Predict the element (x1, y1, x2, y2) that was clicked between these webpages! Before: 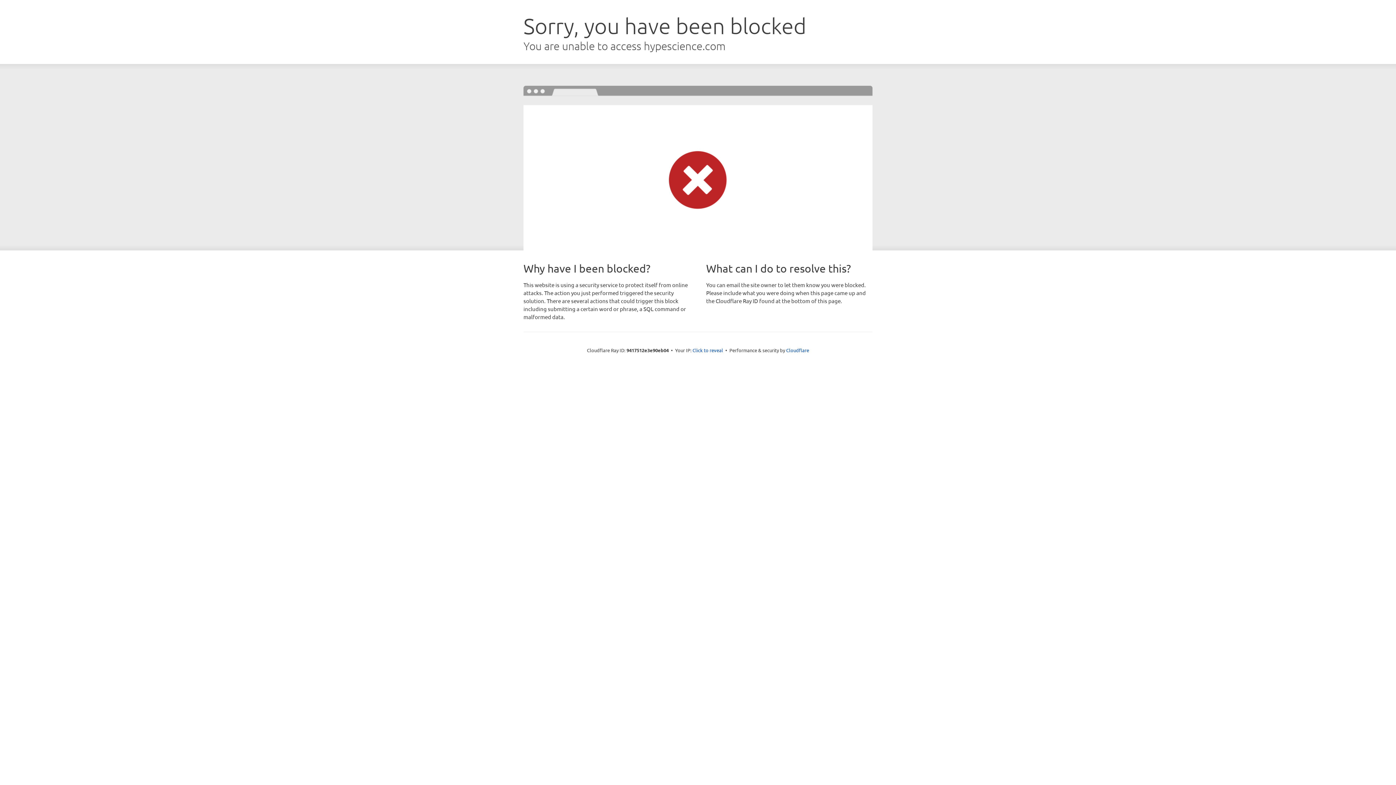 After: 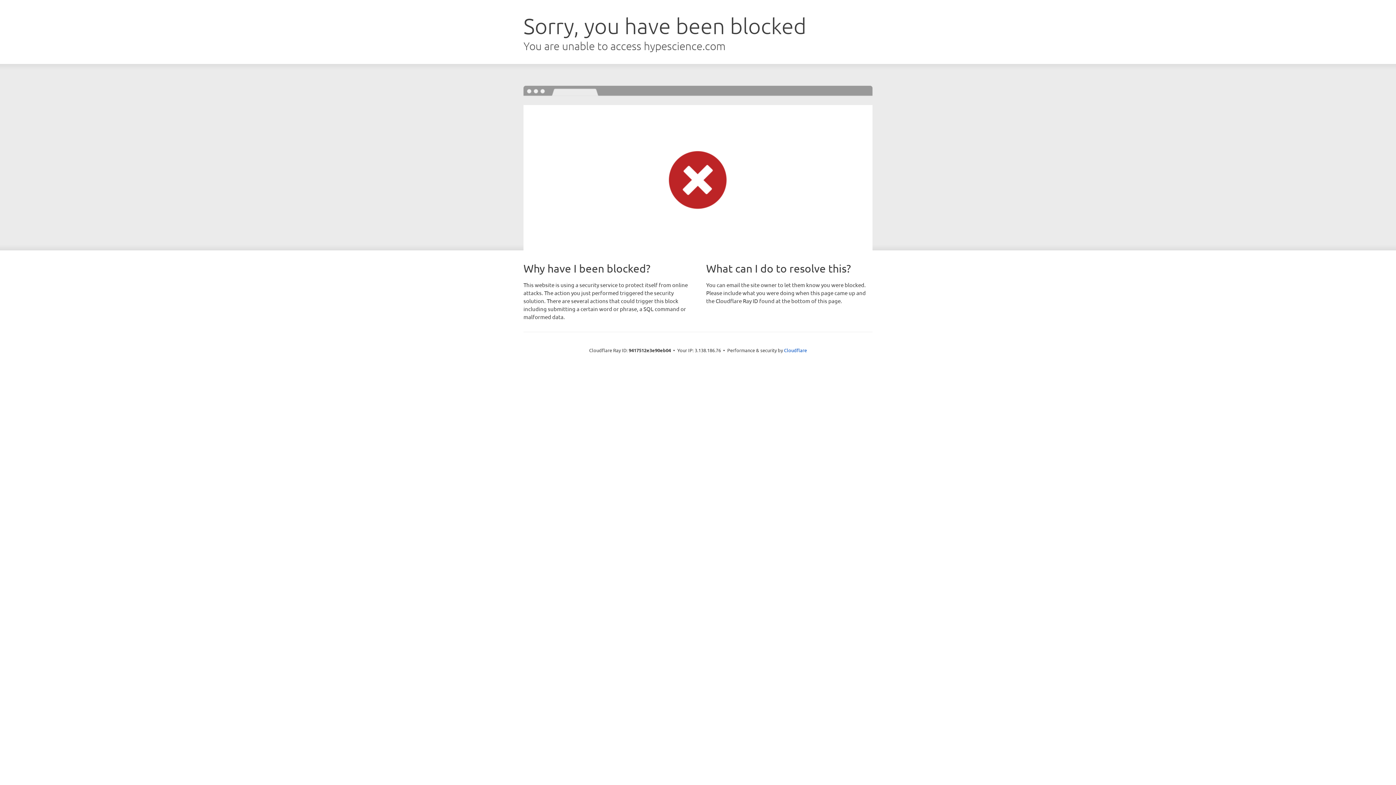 Action: bbox: (692, 346, 723, 353) label: Click to reveal